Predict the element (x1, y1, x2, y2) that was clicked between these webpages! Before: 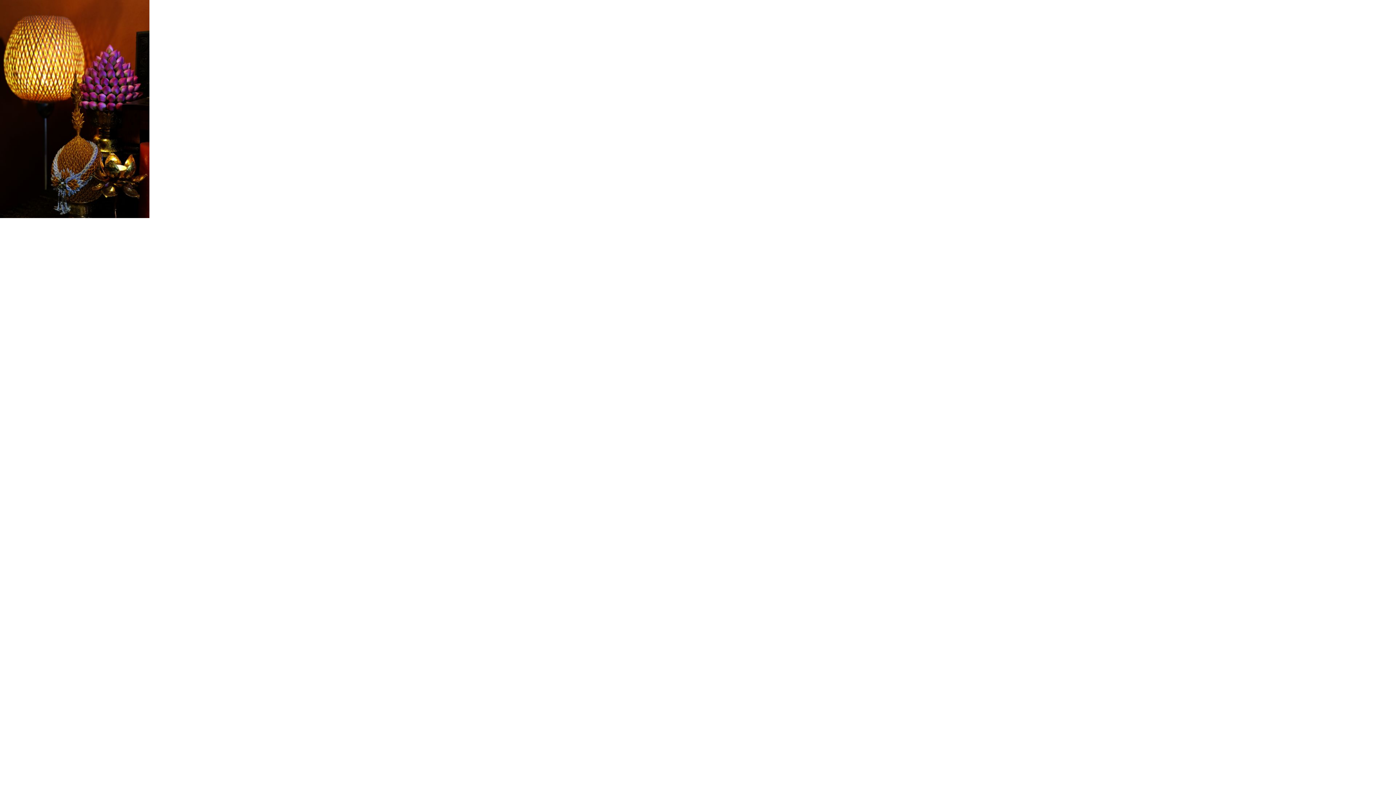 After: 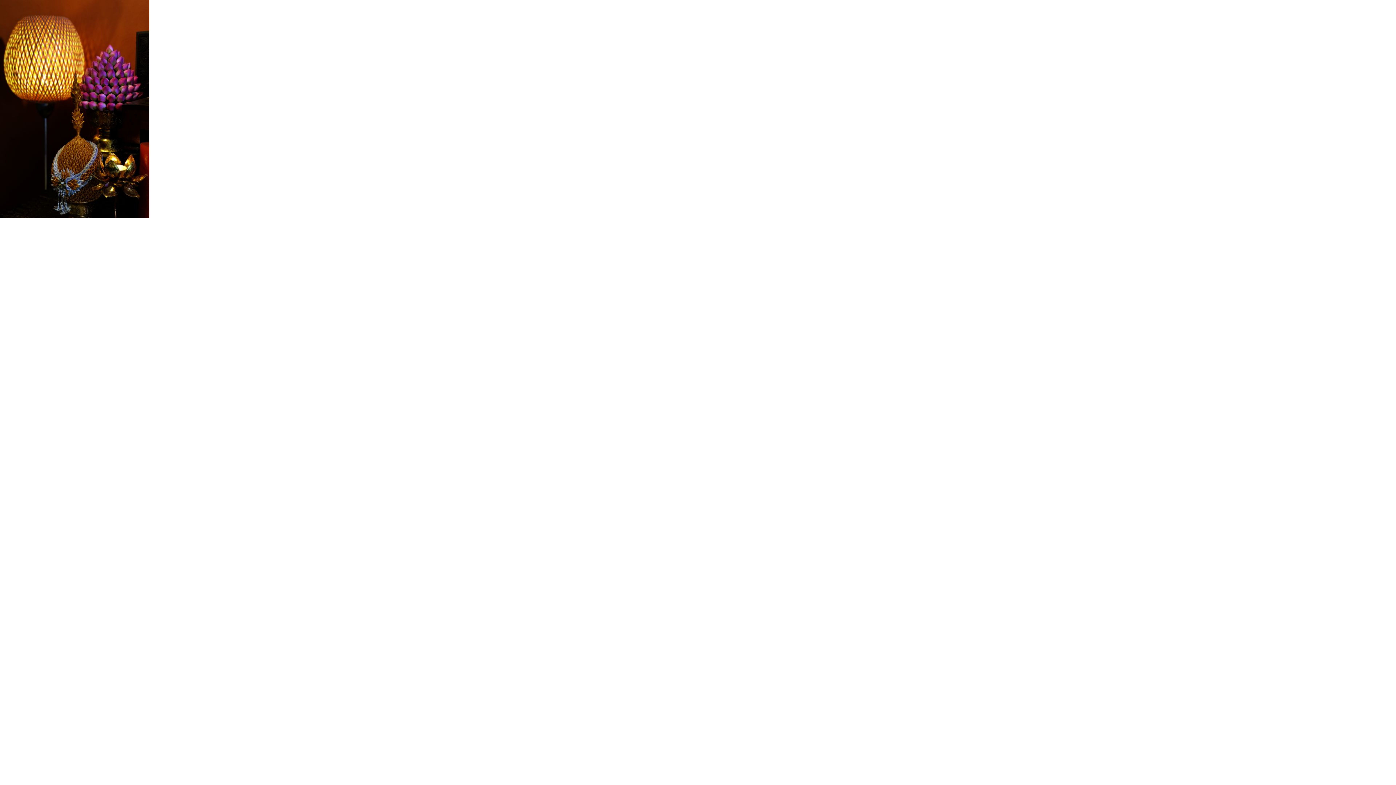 Action: bbox: (0, 213, 149, 219)